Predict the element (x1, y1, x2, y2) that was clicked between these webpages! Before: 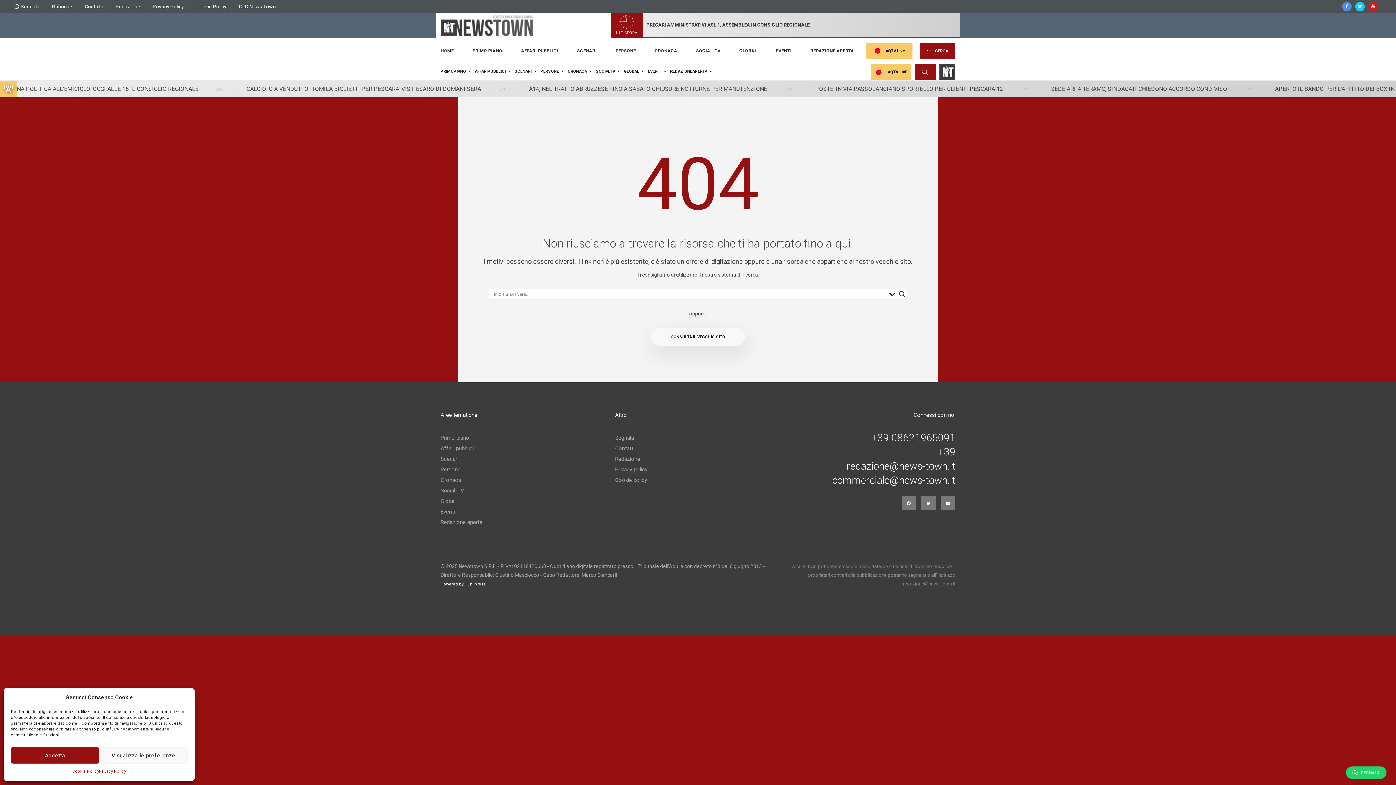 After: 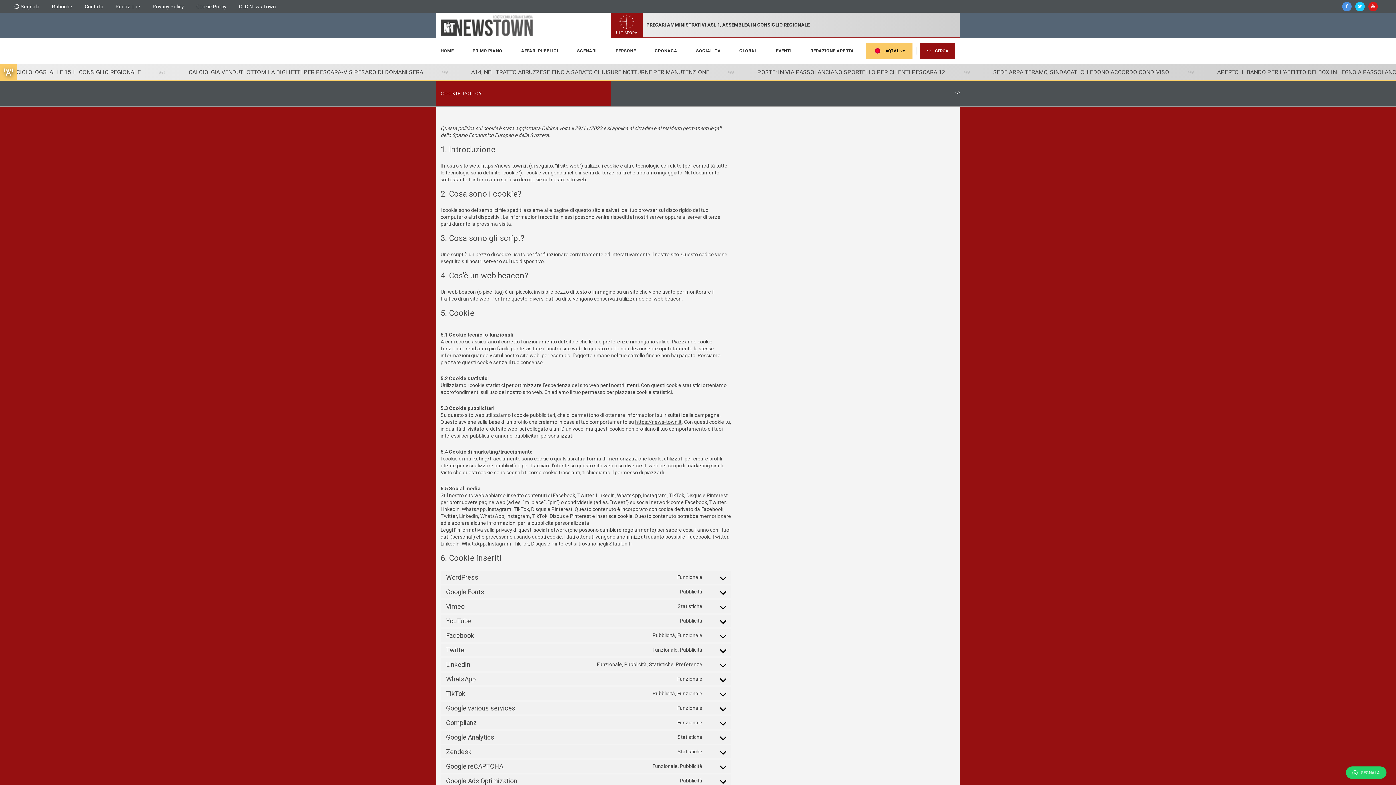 Action: bbox: (196, 2, 226, 10) label: Cookie Policy